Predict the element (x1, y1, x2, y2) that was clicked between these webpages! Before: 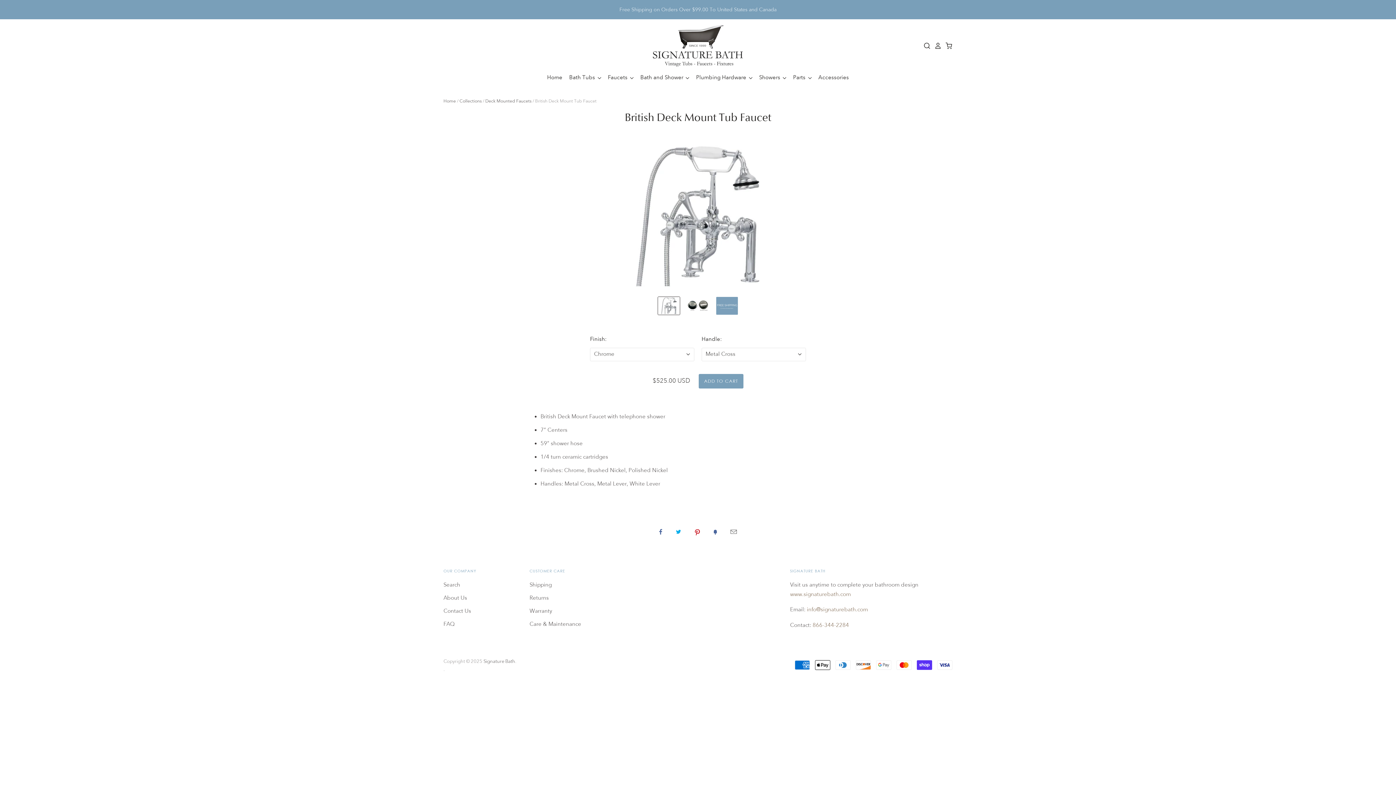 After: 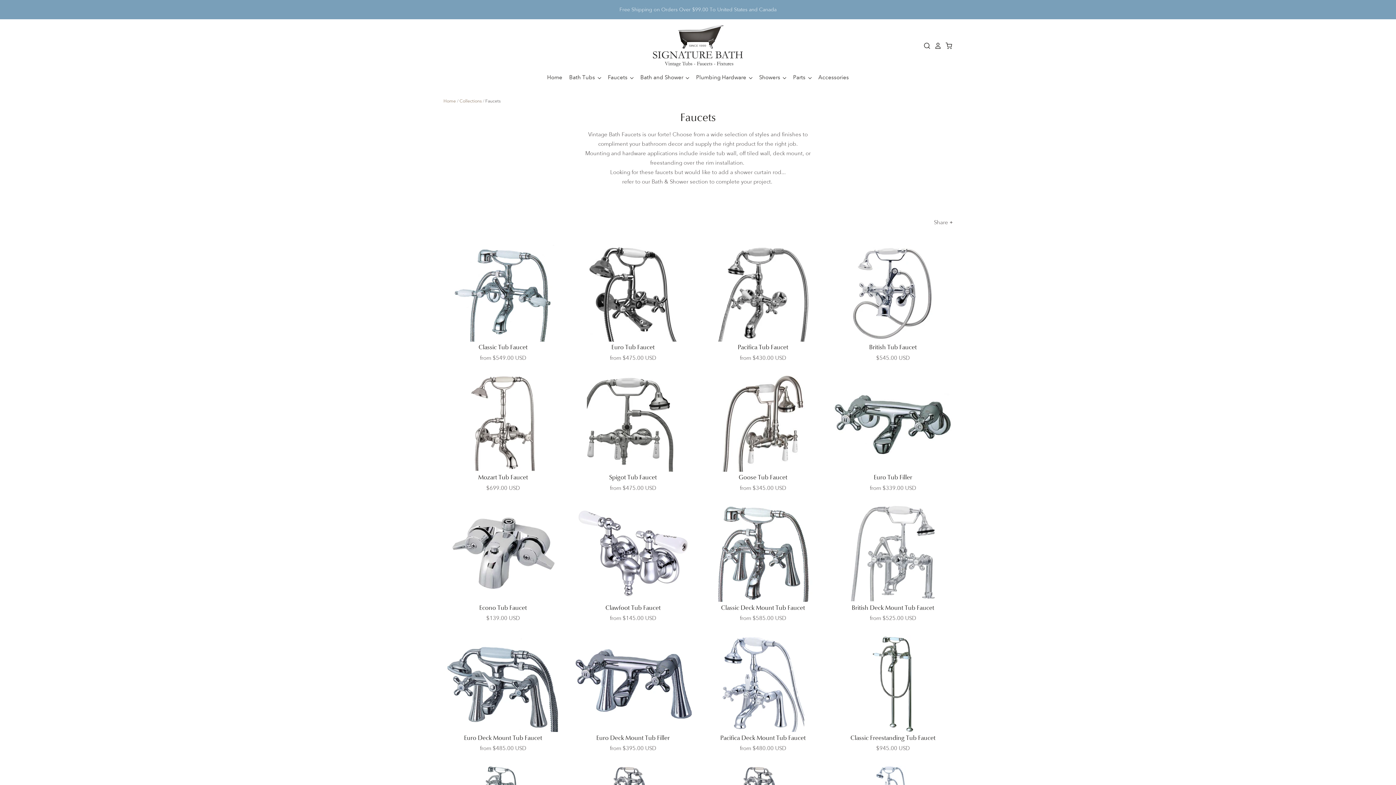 Action: label: Faucets  bbox: (601, 72, 635, 82)